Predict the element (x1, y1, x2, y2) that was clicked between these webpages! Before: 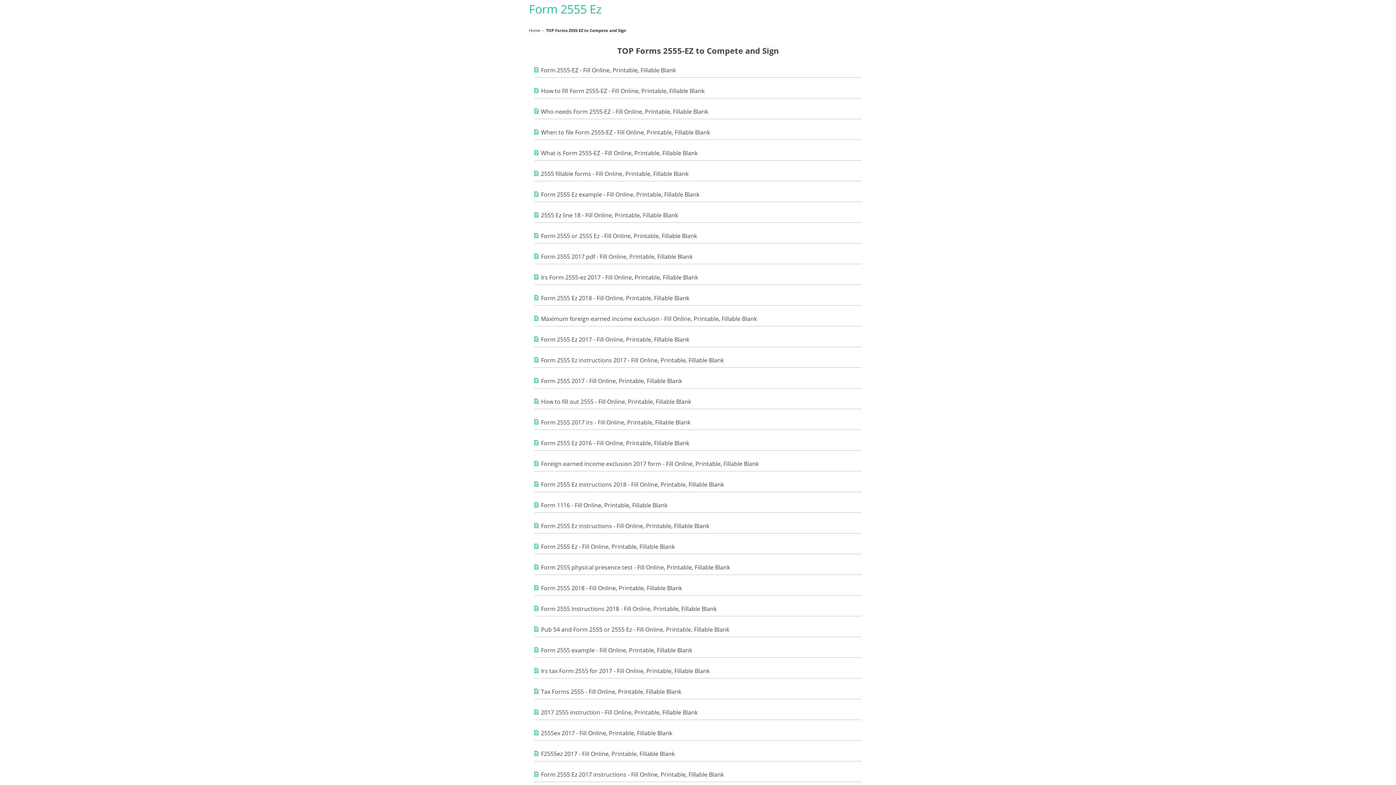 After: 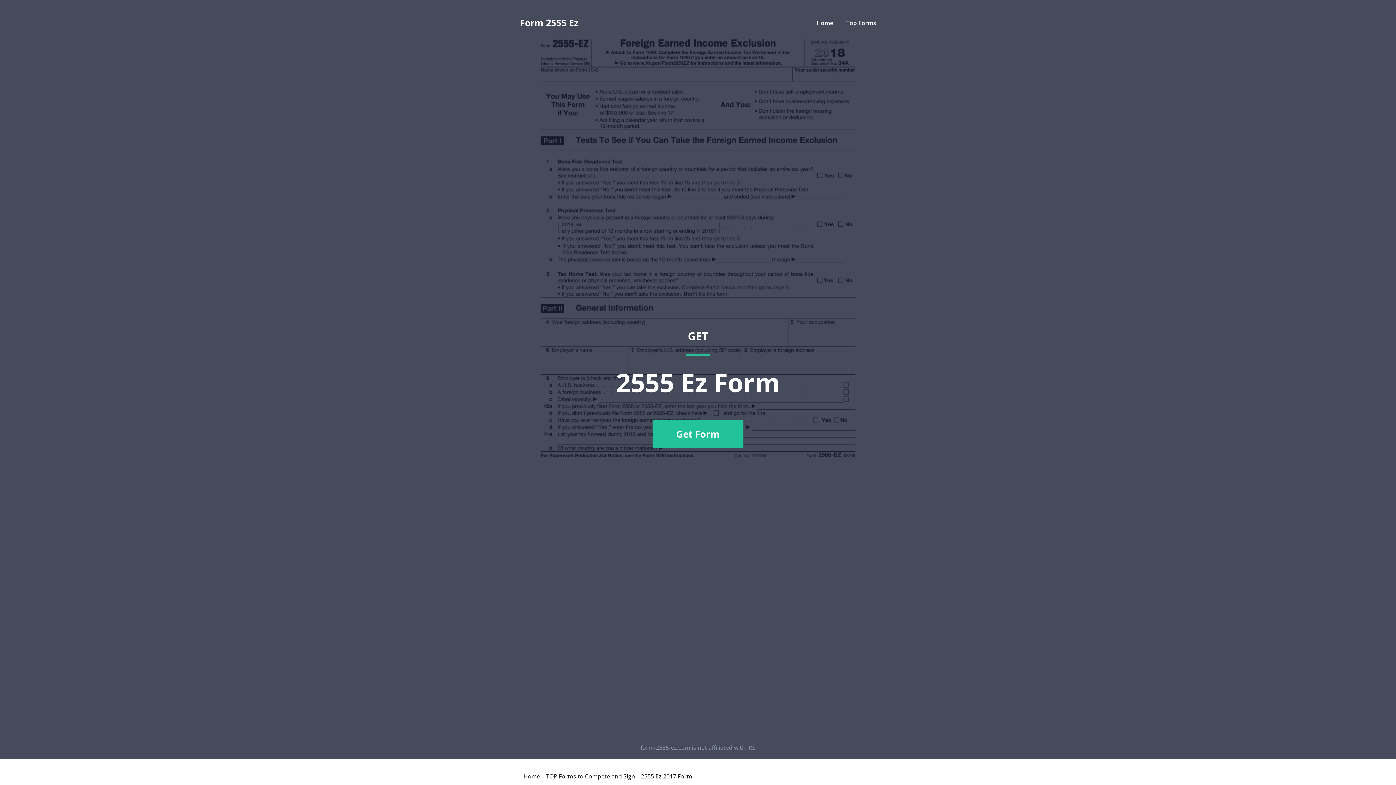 Action: label: Form 2555 Ez 2017 - Fill Online, Printable, Fillable Blank bbox: (534, 336, 689, 343)